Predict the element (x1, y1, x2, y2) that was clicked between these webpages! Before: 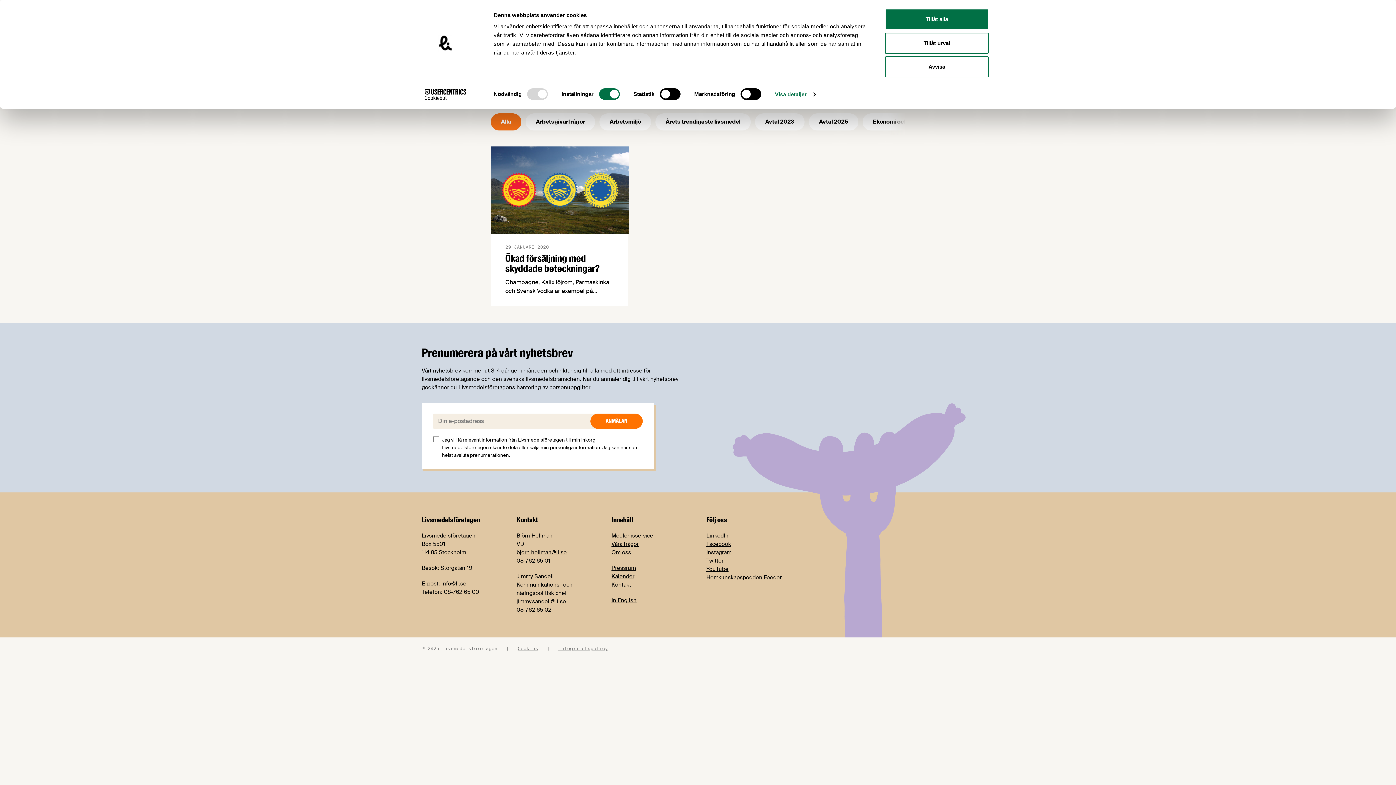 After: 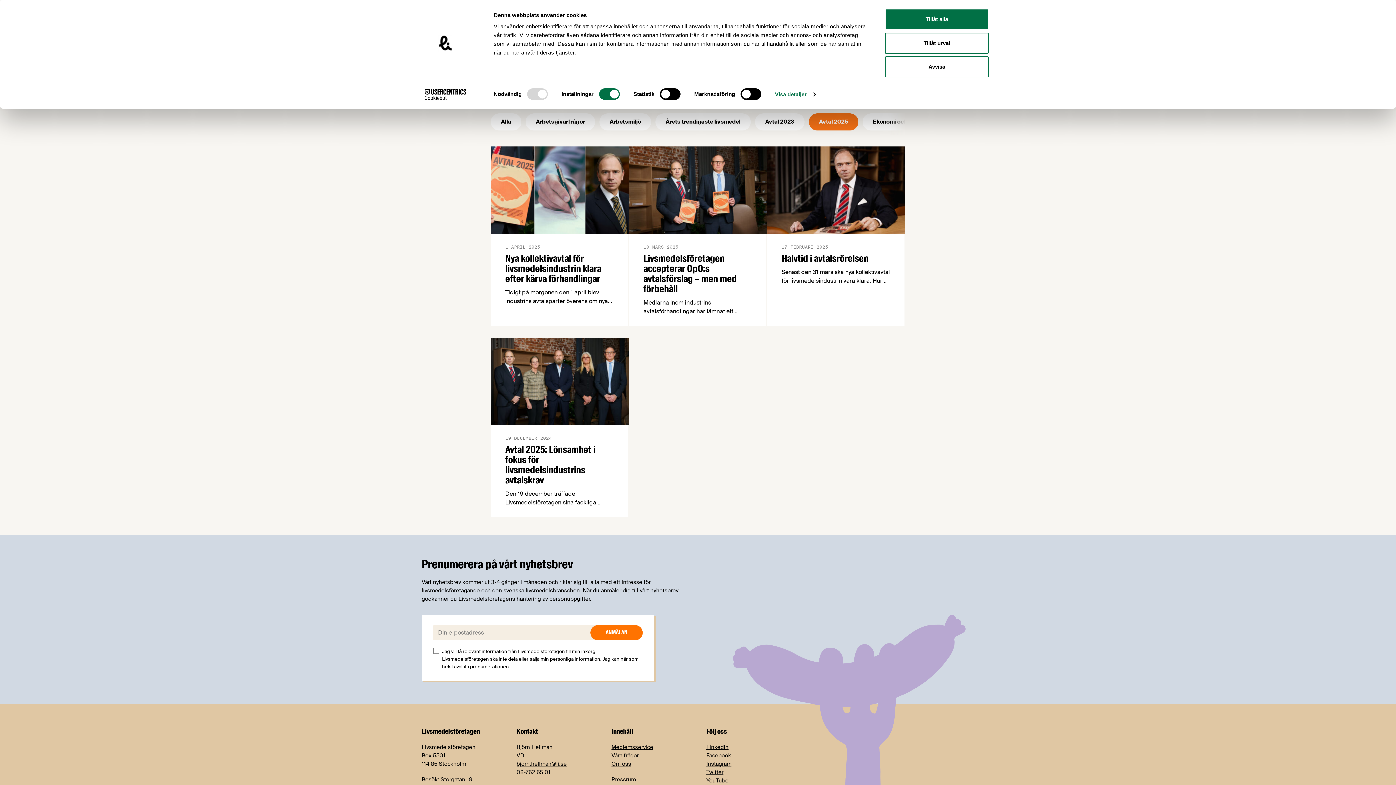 Action: bbox: (809, 113, 858, 130) label: Avtal 2025